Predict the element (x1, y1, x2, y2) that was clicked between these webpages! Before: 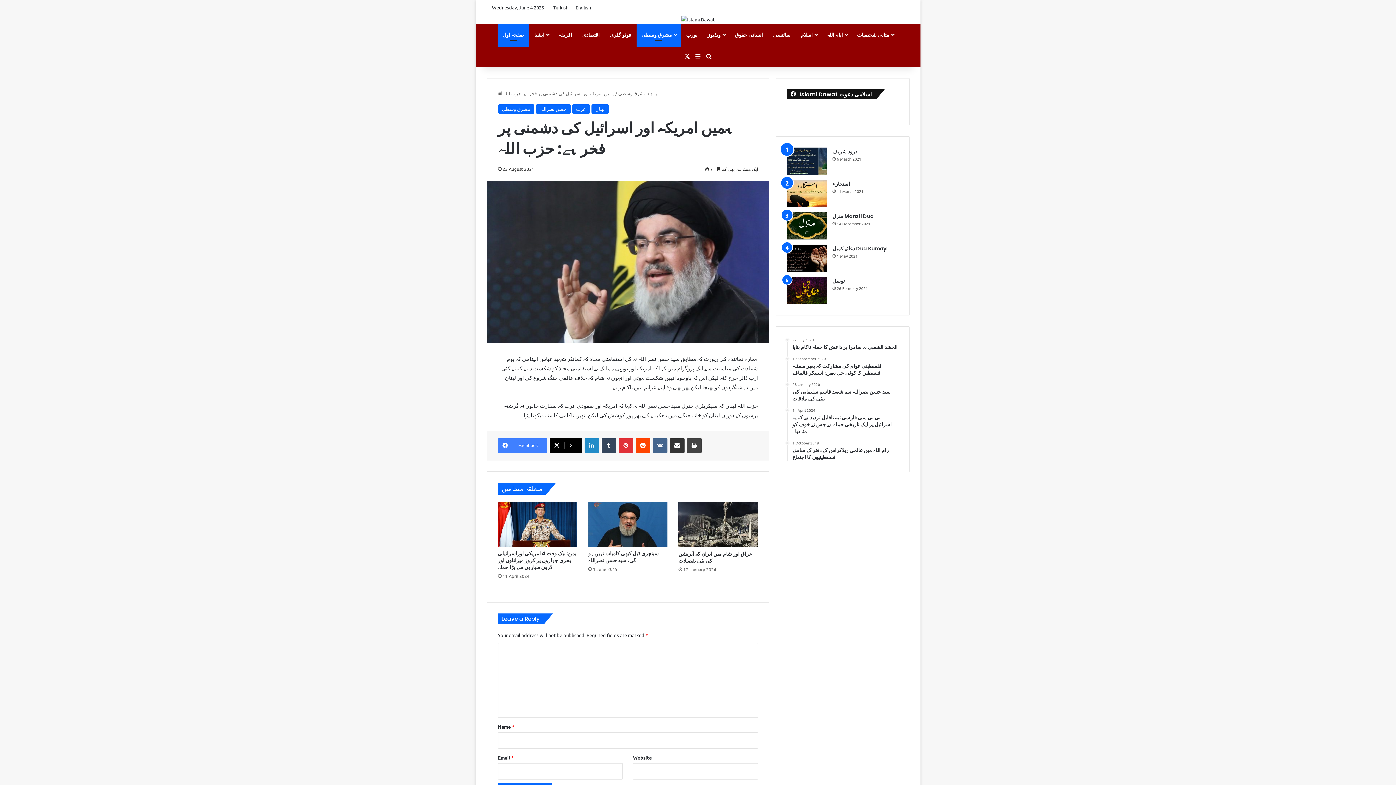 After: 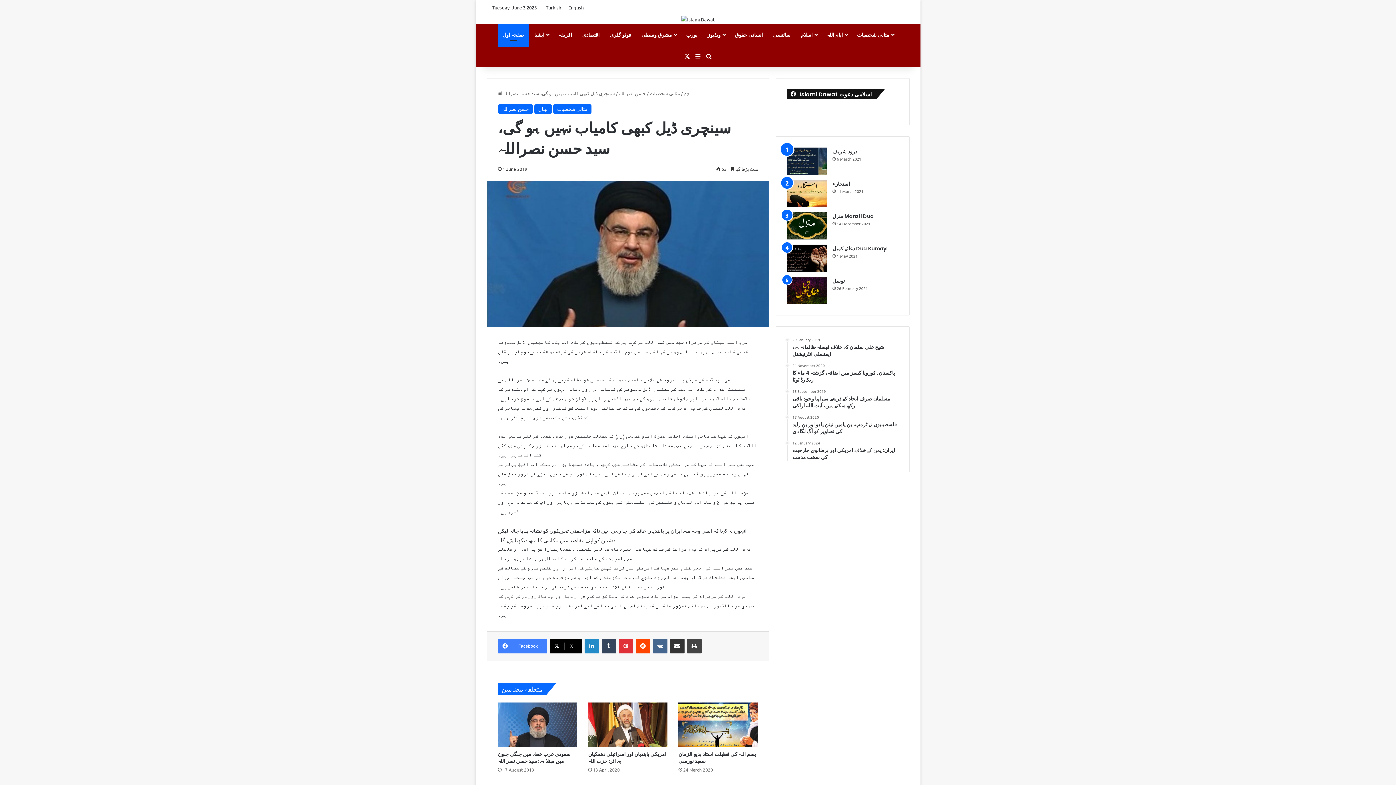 Action: label: سینچری ڈیل کبھی کامیاب نہیں ہو گی، سید حسن نصراللہ bbox: (588, 502, 667, 547)